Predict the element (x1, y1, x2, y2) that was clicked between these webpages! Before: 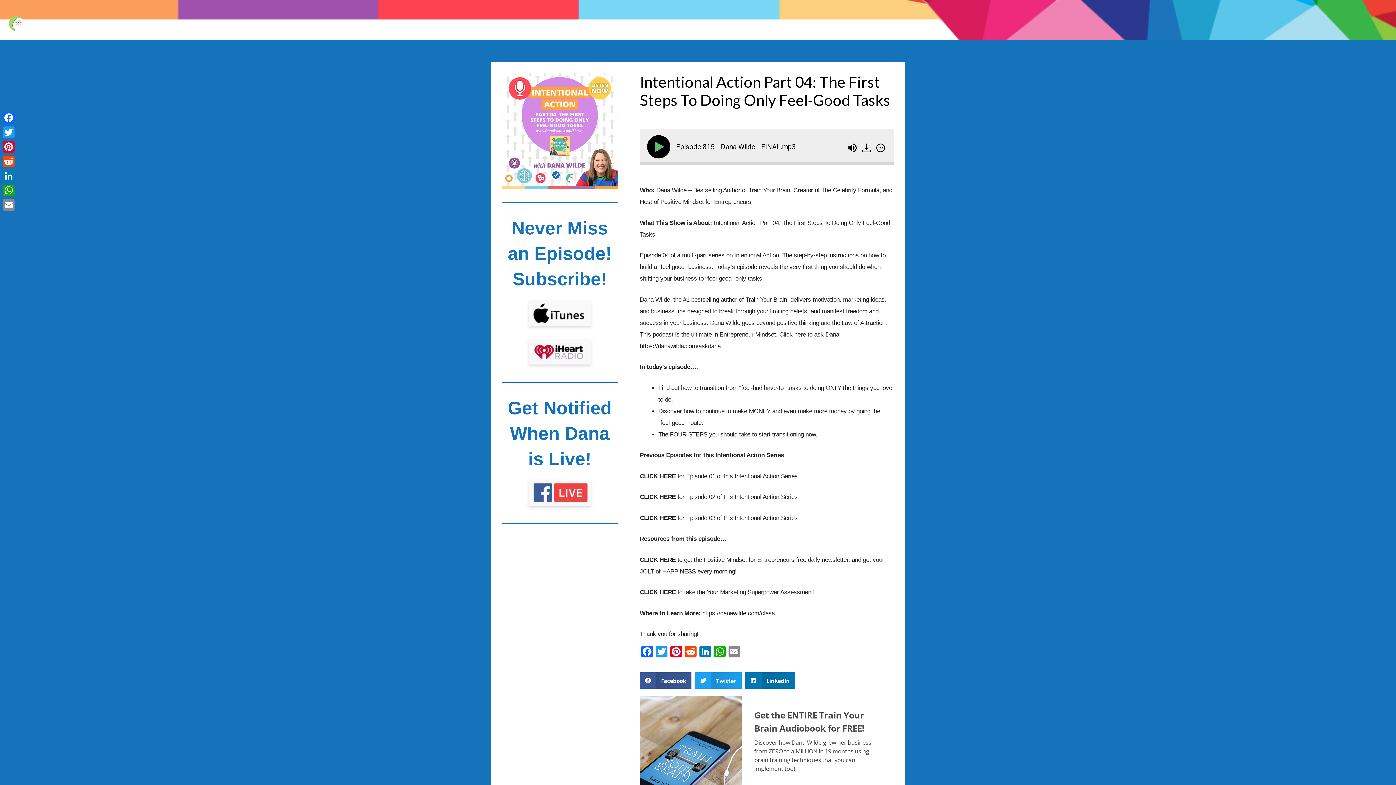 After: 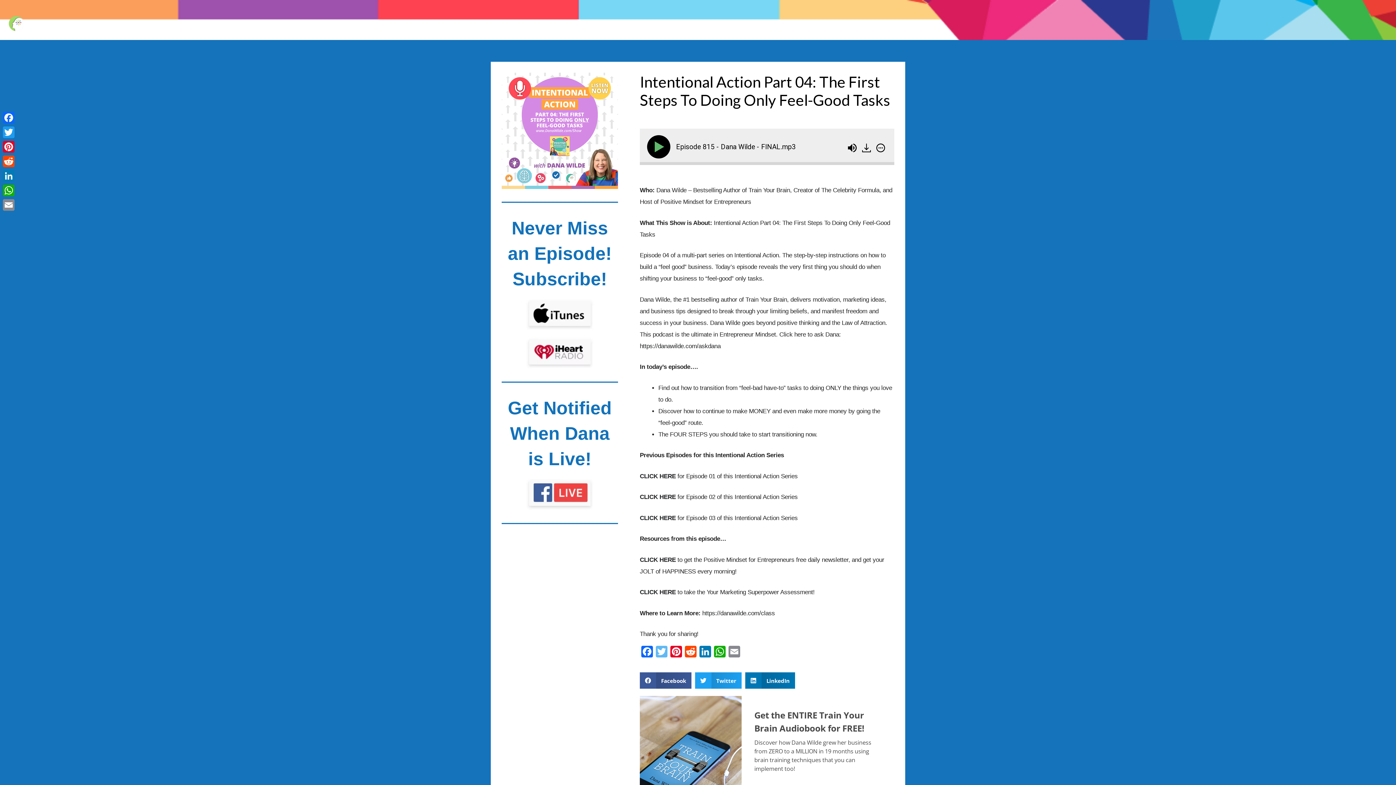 Action: label: Twitter bbox: (654, 646, 669, 659)